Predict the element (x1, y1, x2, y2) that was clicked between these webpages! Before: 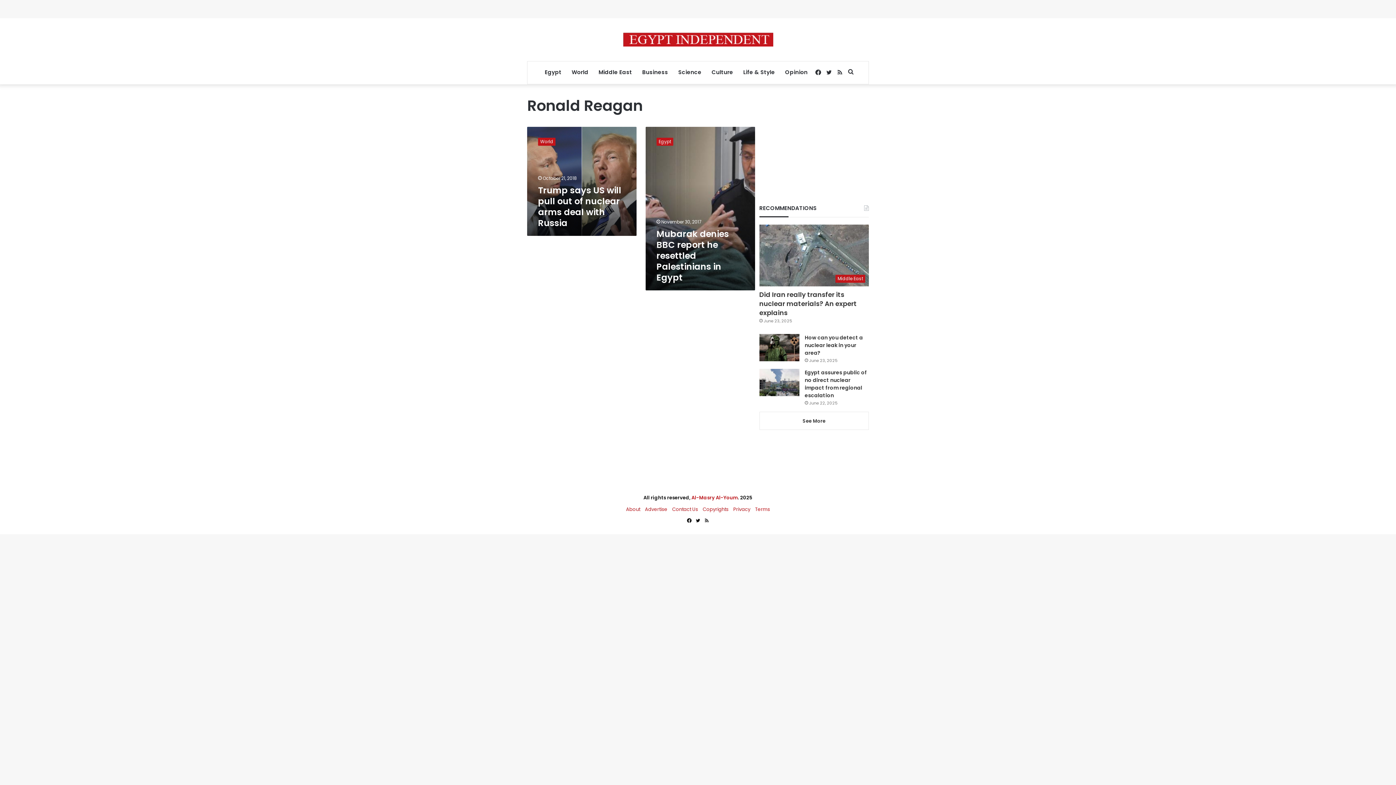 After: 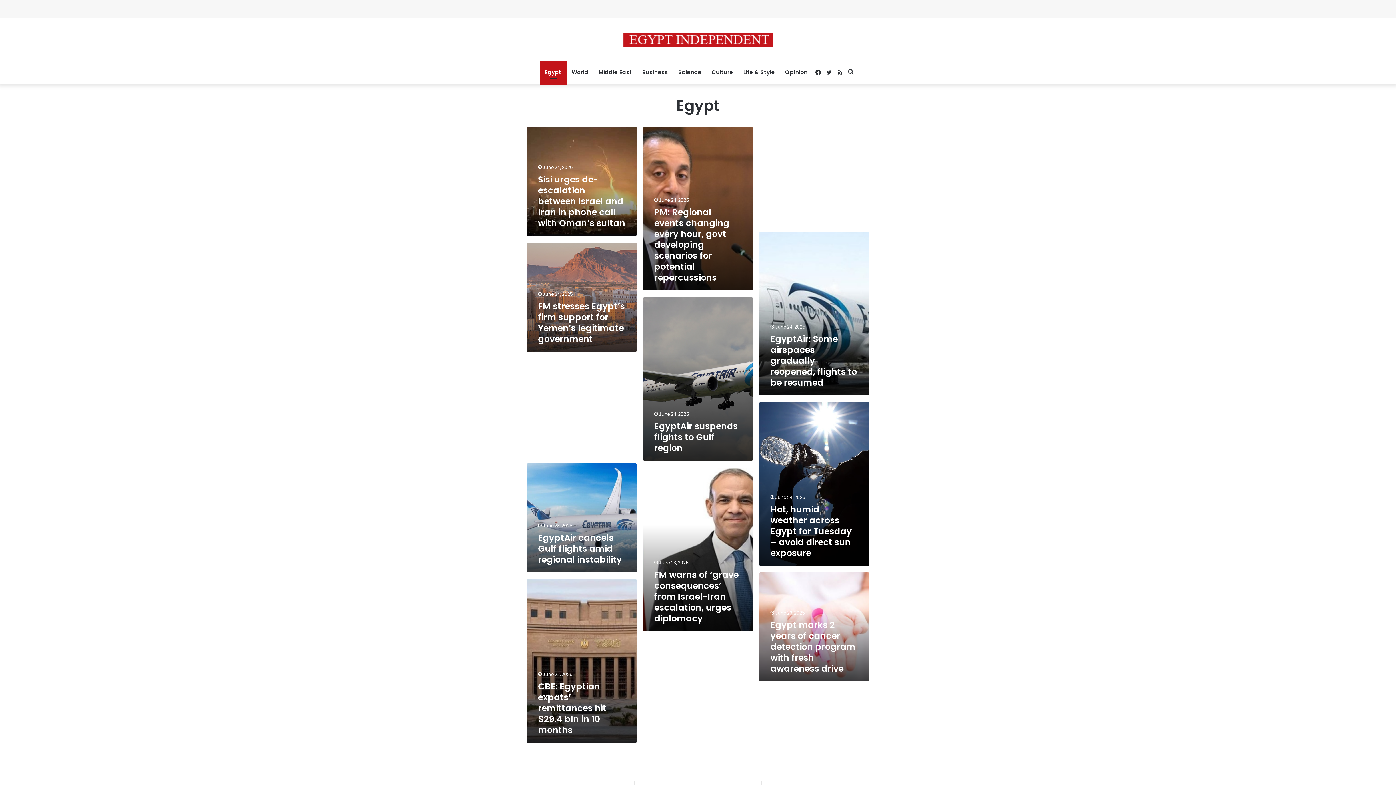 Action: bbox: (539, 61, 566, 83) label: Egypt